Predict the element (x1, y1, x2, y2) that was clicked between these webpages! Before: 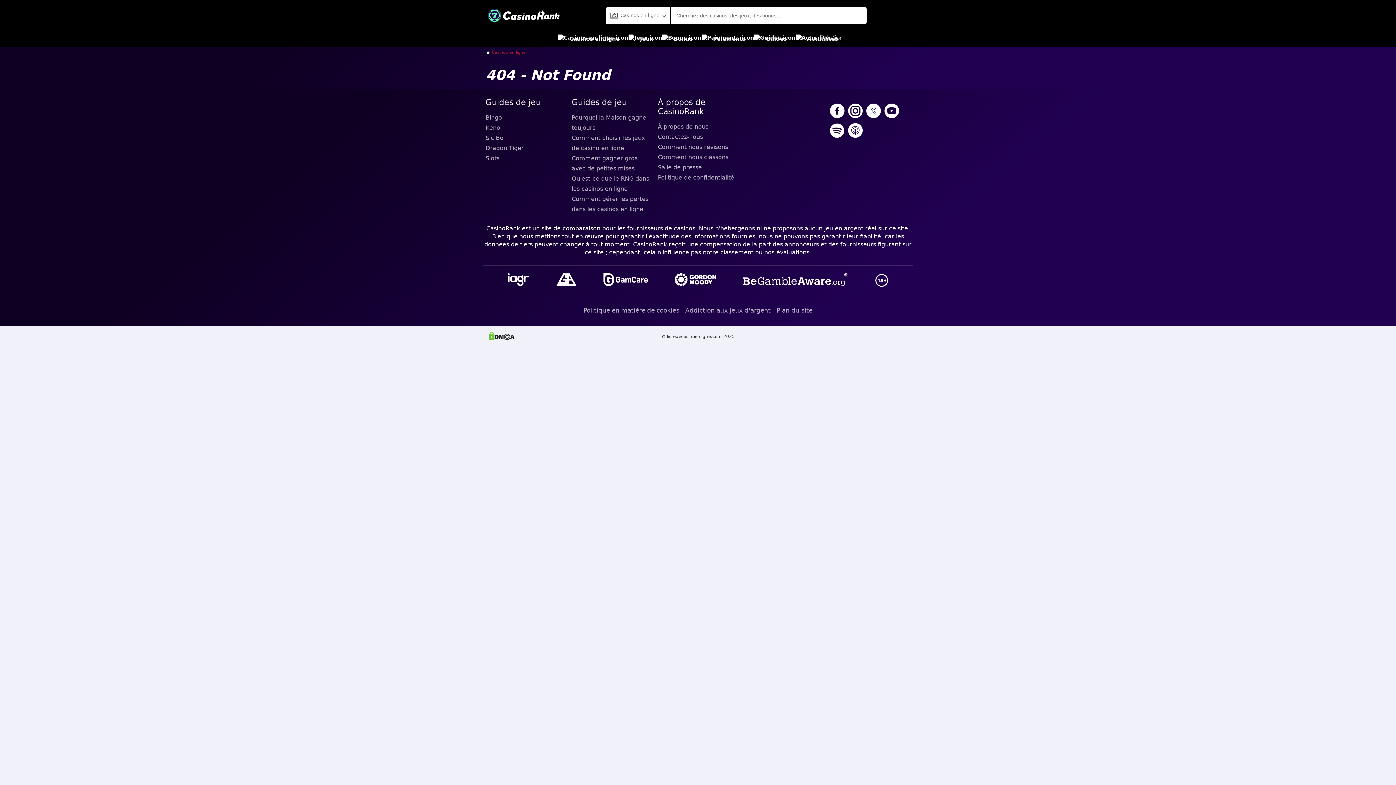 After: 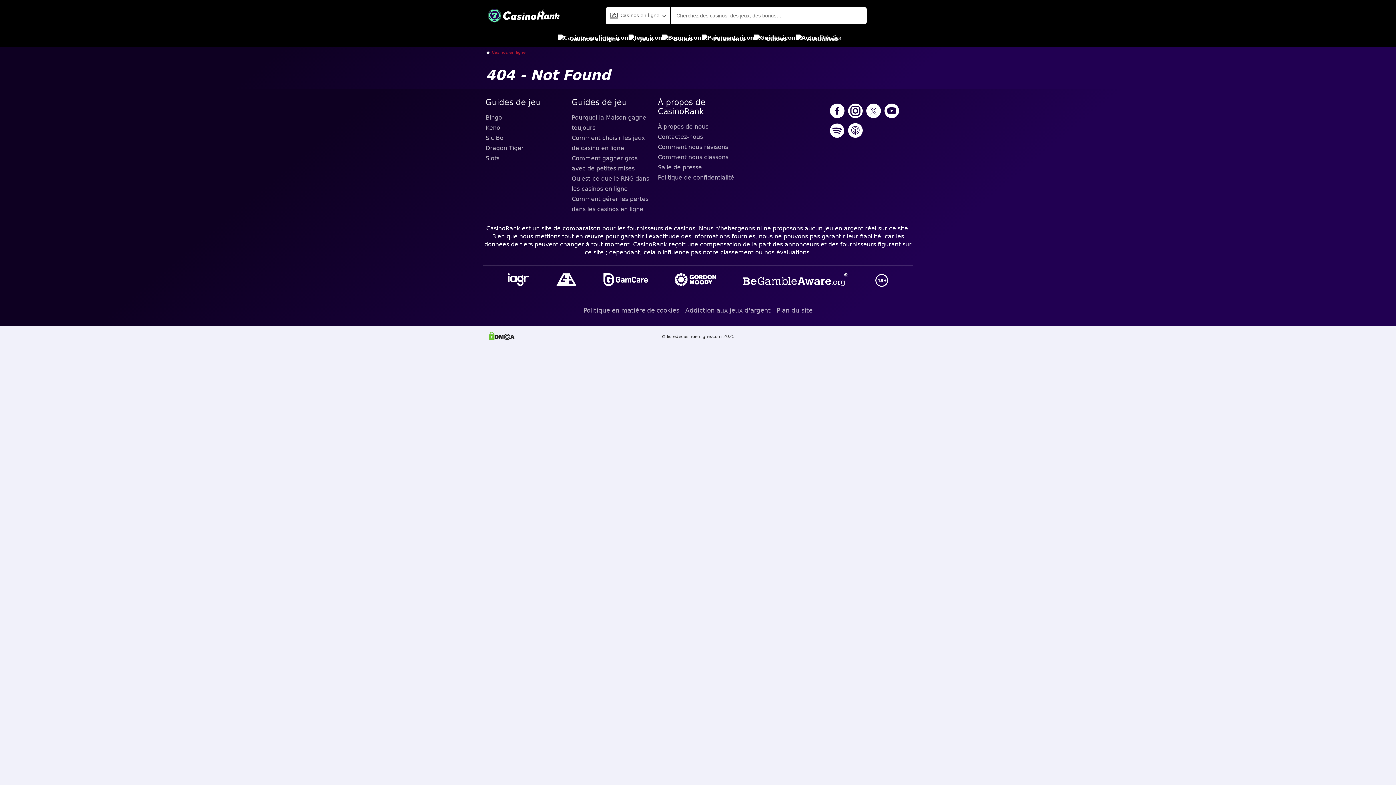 Action: bbox: (506, 271, 530, 289)